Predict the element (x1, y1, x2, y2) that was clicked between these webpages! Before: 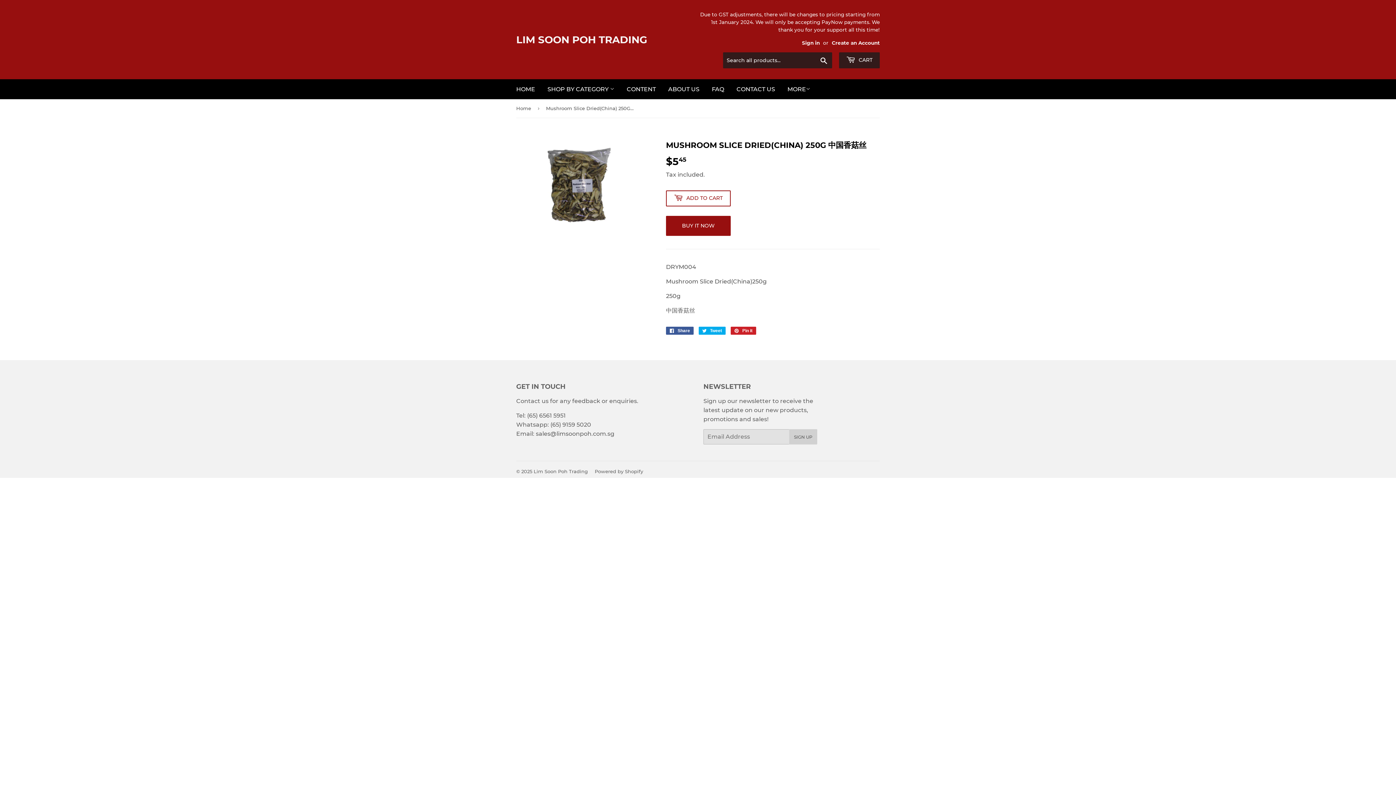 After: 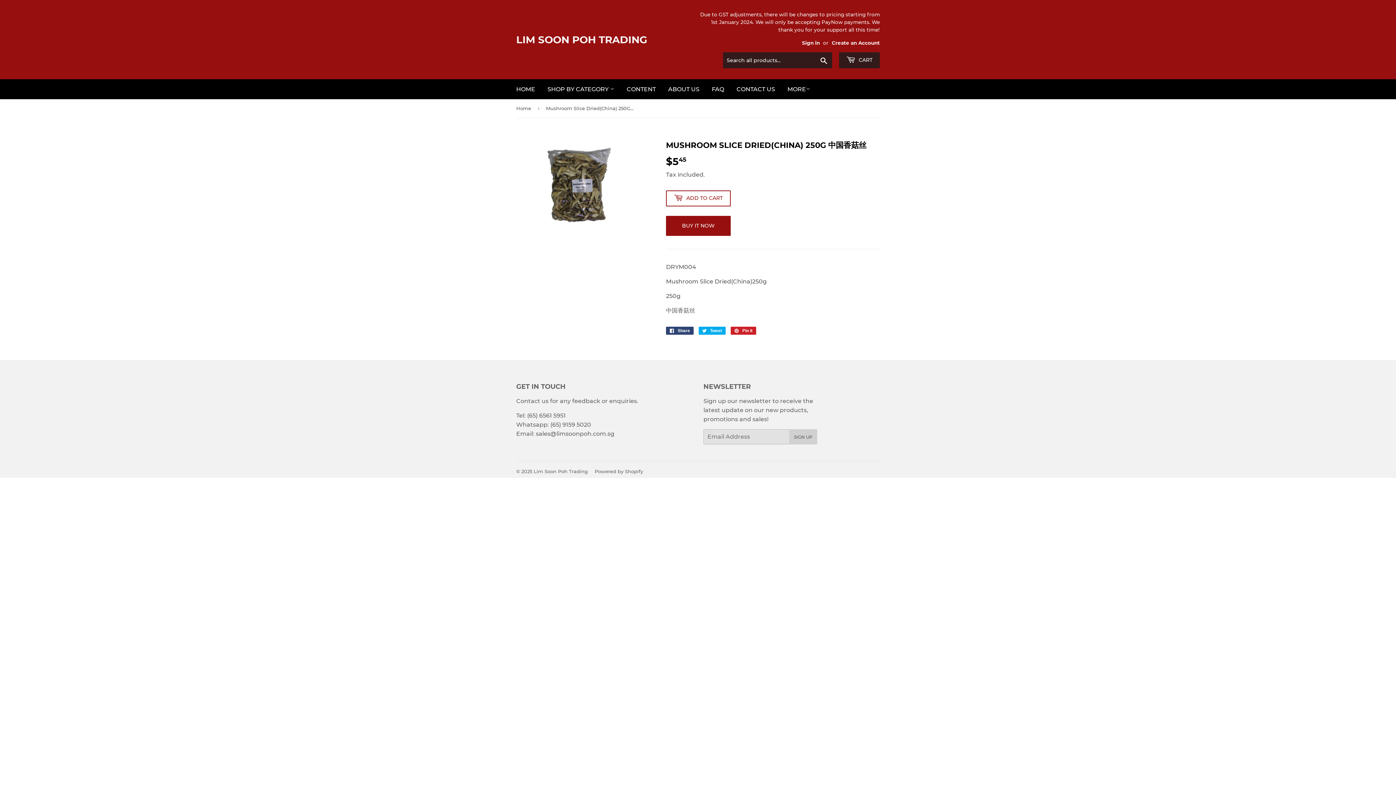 Action: bbox: (666, 326, 693, 334) label:  Share
Share on Facebook